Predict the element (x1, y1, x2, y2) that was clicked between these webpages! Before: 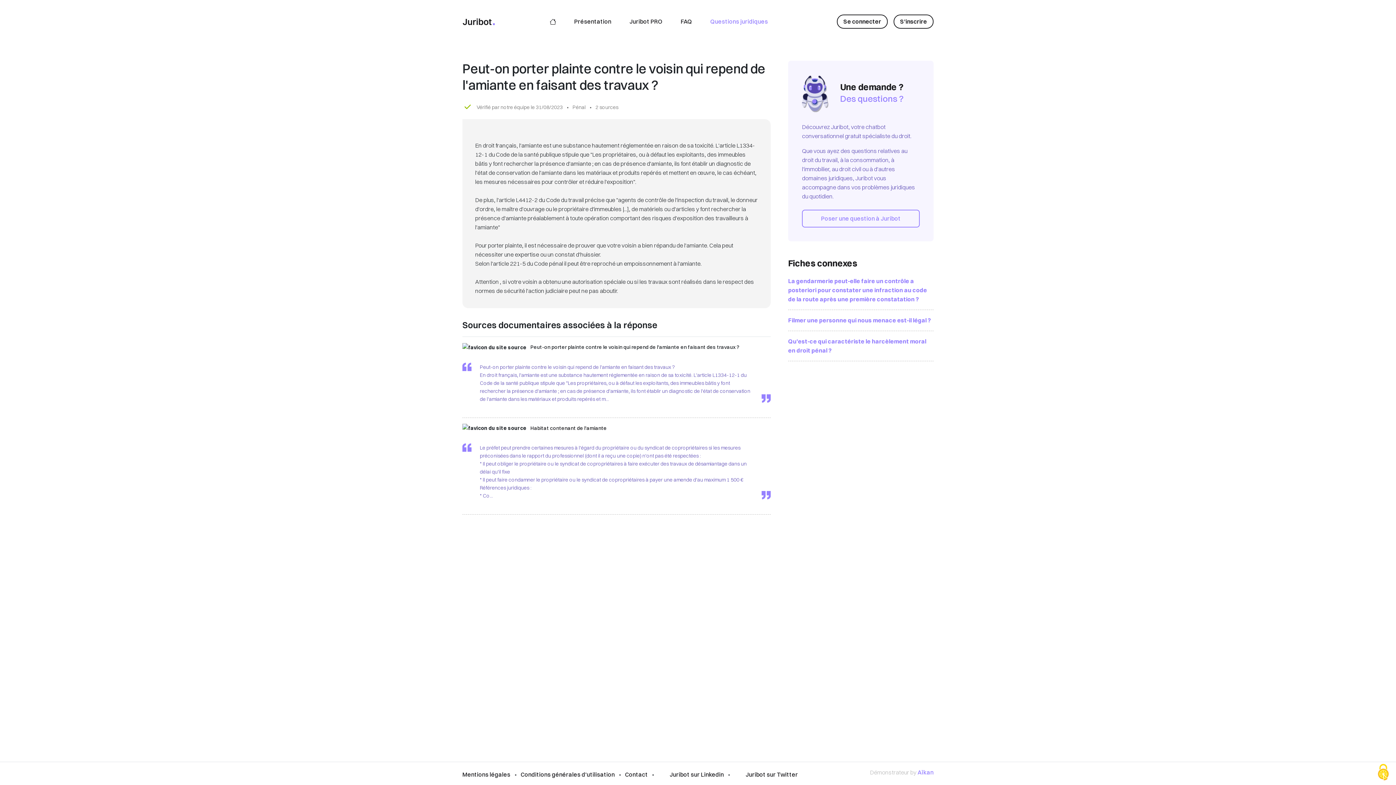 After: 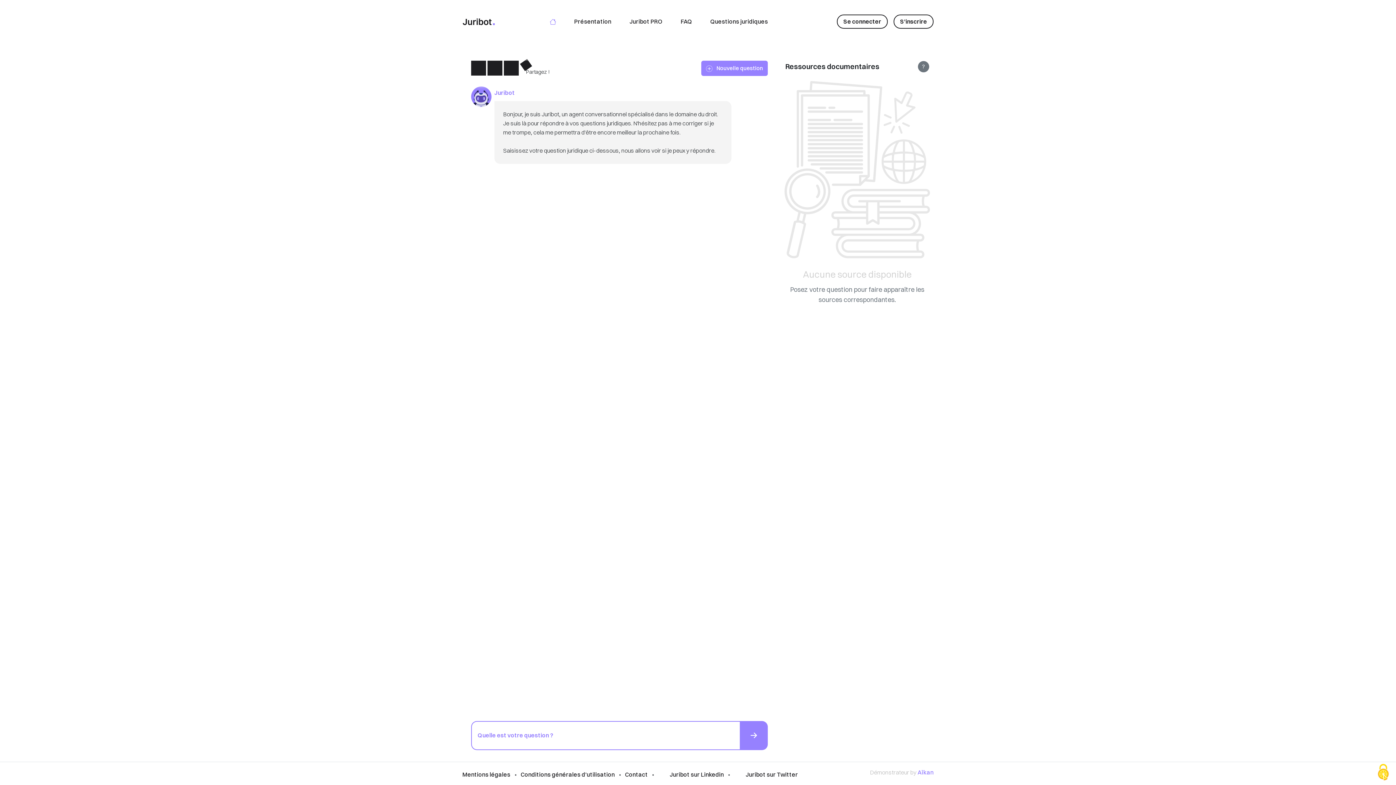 Action: label: Poser une question à Juribot bbox: (802, 209, 920, 227)